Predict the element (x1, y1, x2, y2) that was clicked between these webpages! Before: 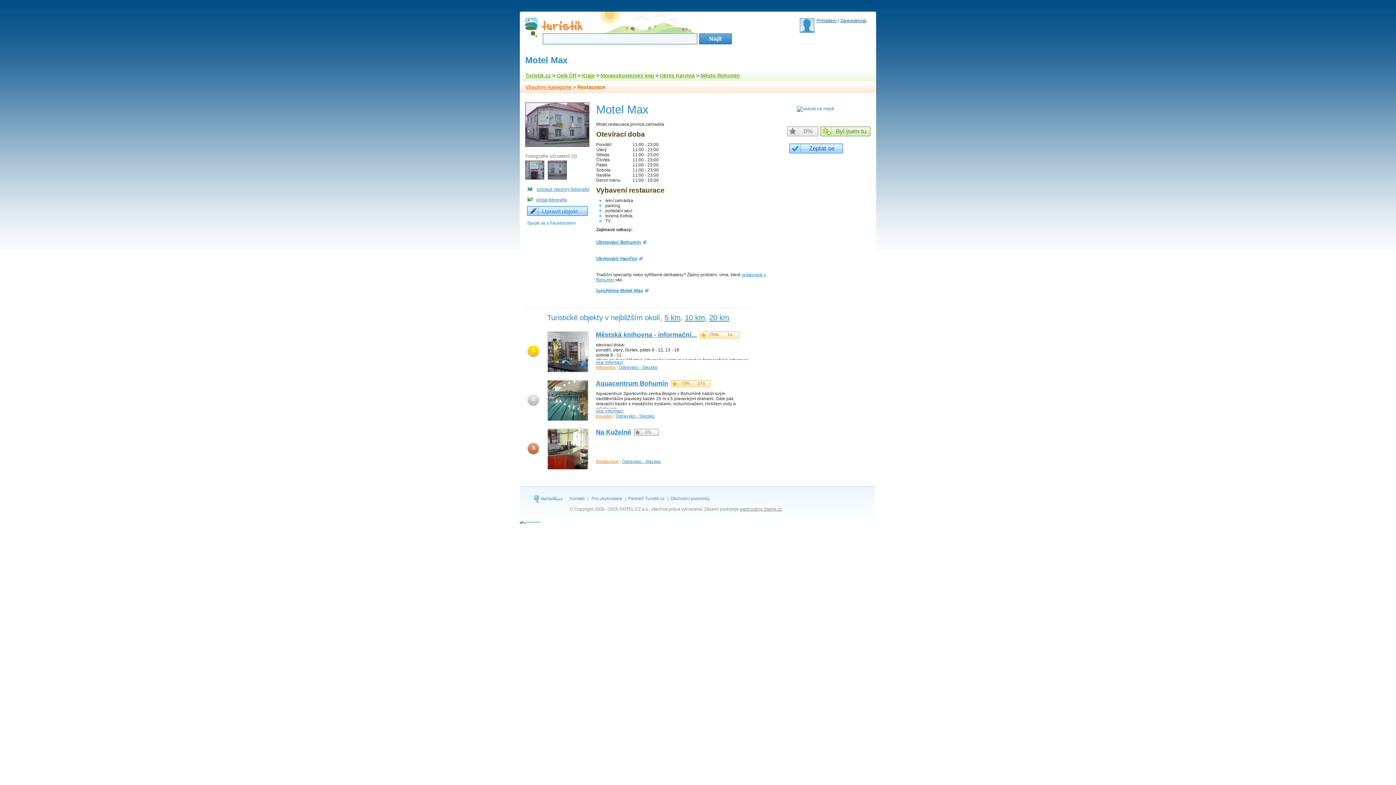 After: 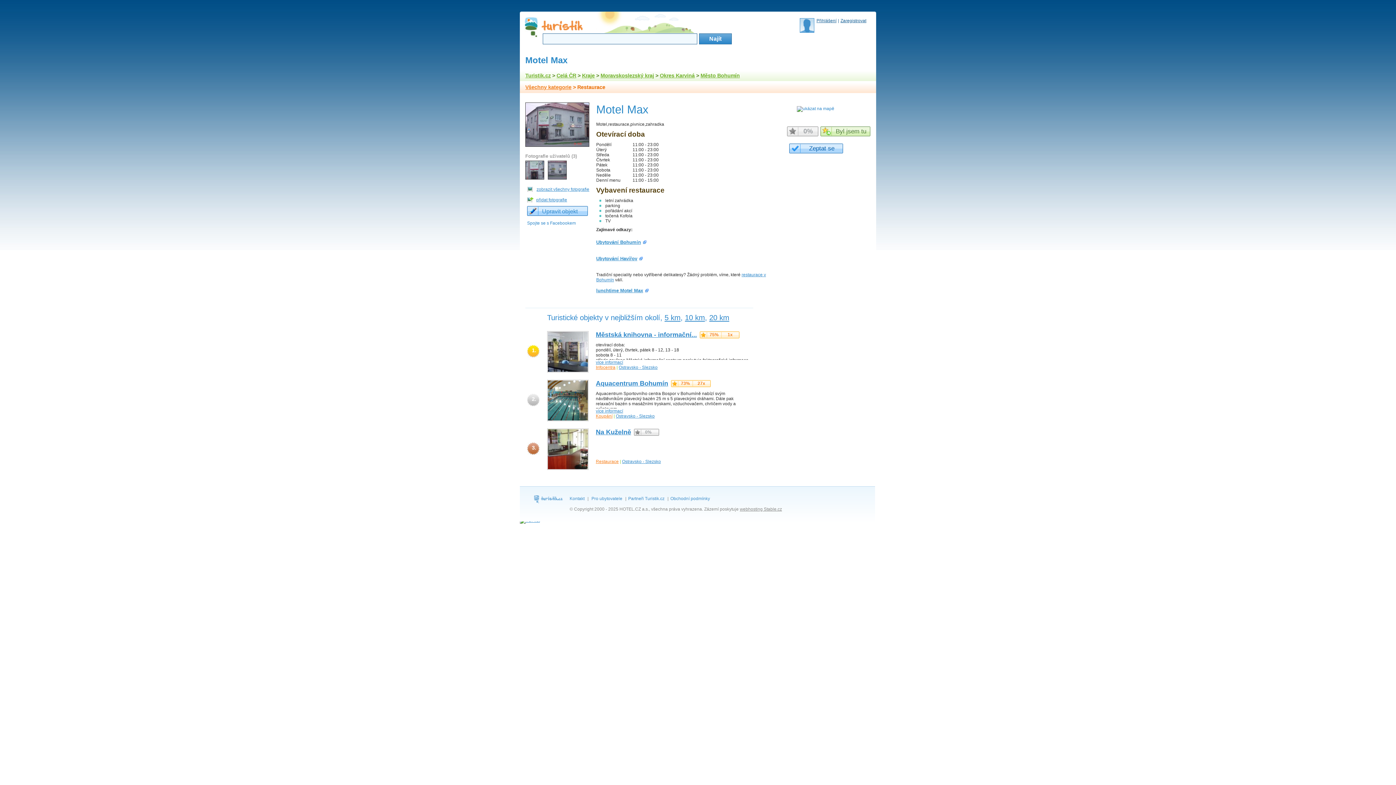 Action: label: Ubytování Havířov bbox: (596, 254, 642, 263)